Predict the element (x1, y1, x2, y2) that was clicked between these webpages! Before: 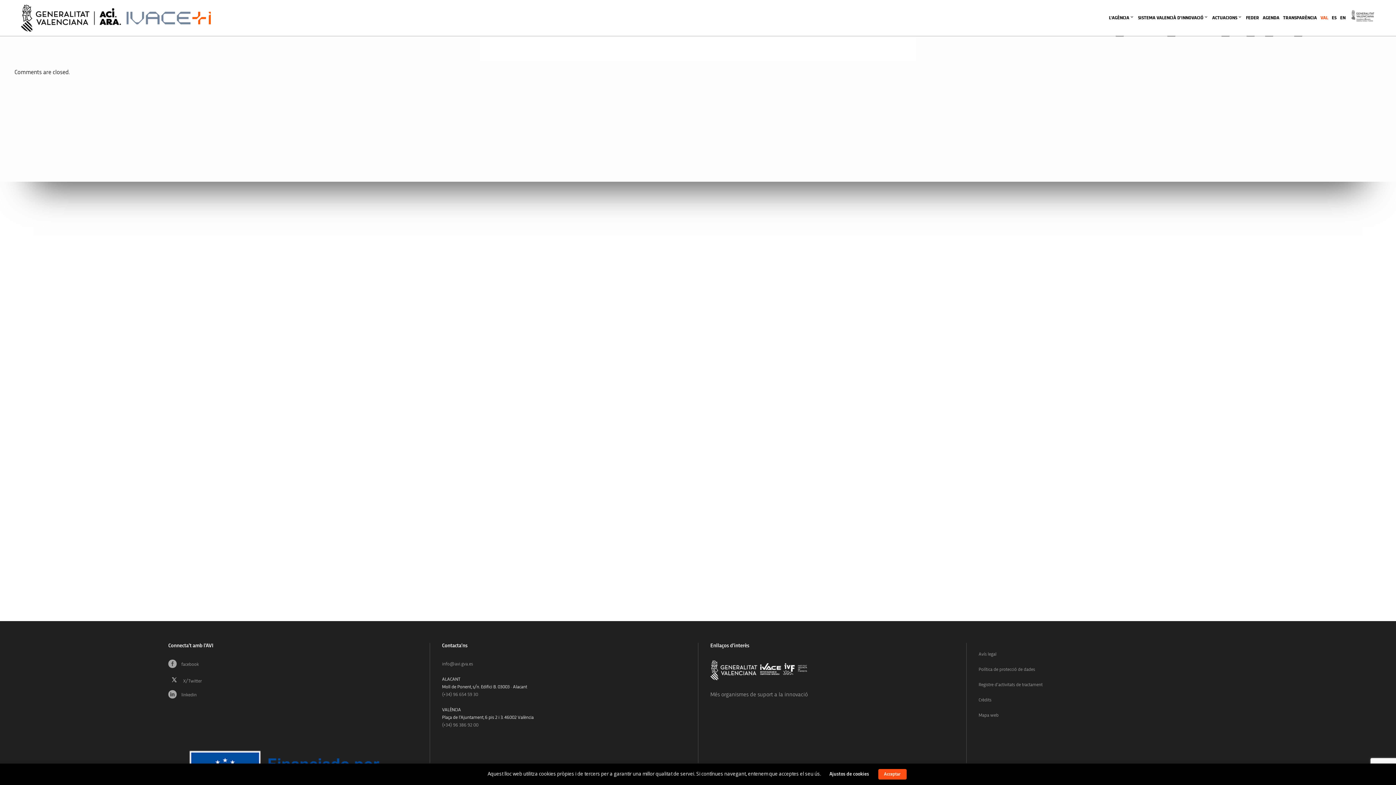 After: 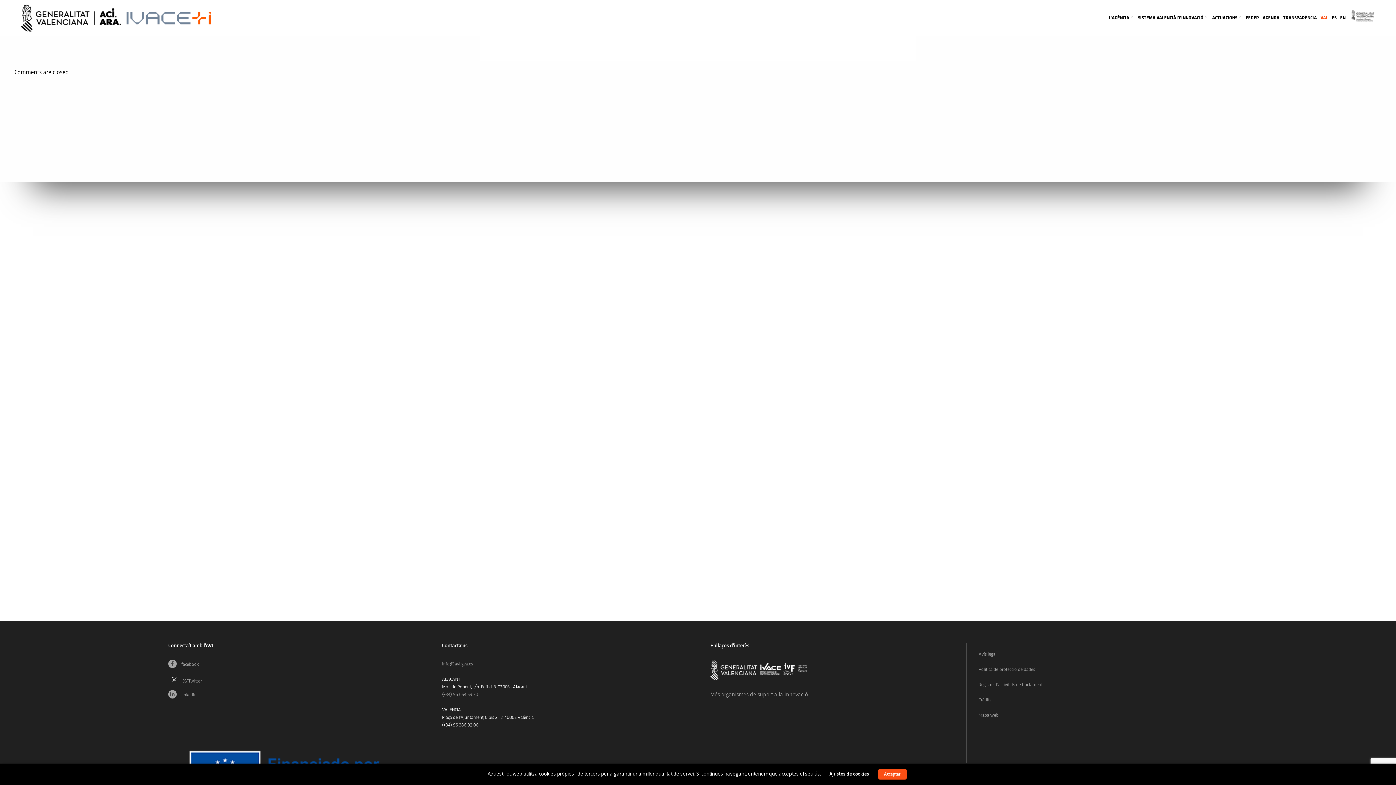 Action: bbox: (442, 723, 478, 728) label: (+34) 96 386 92 00